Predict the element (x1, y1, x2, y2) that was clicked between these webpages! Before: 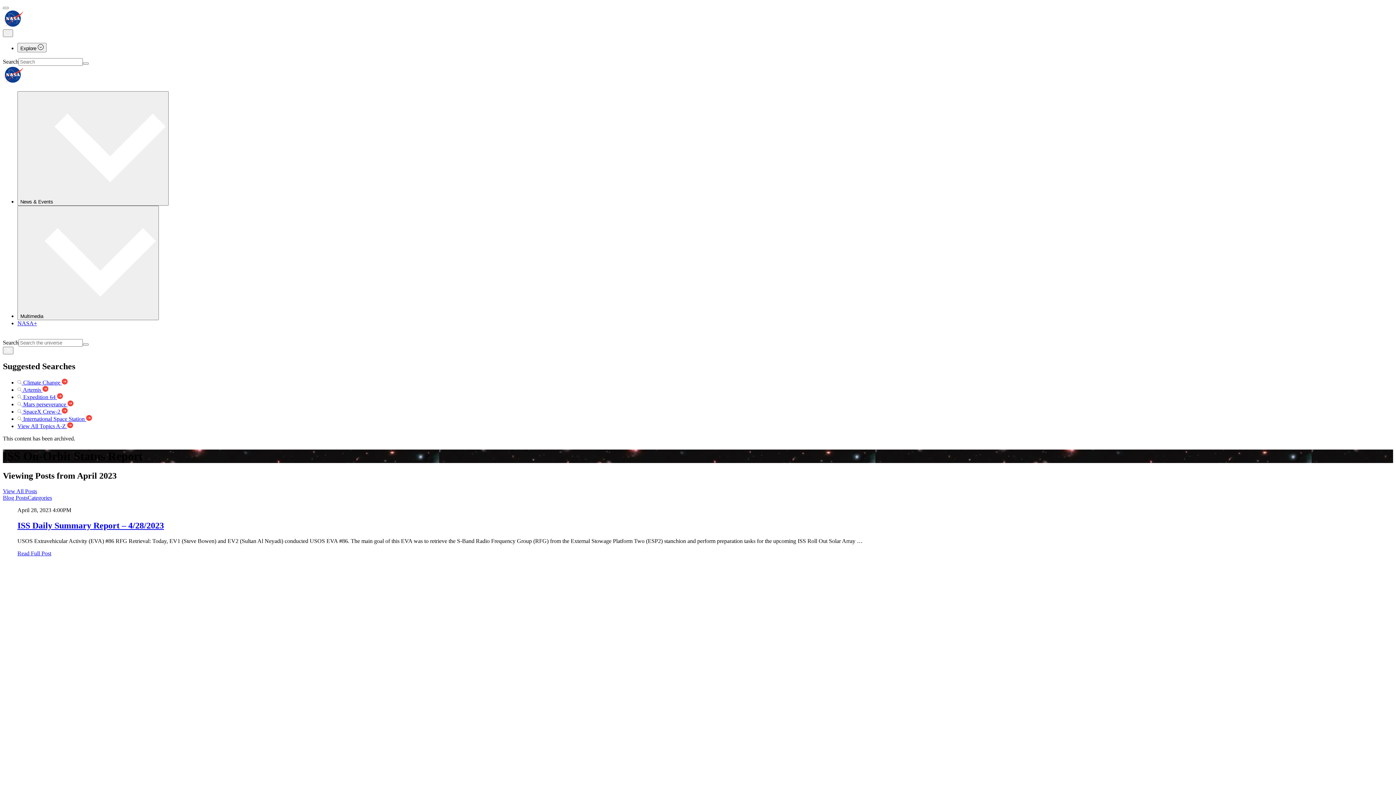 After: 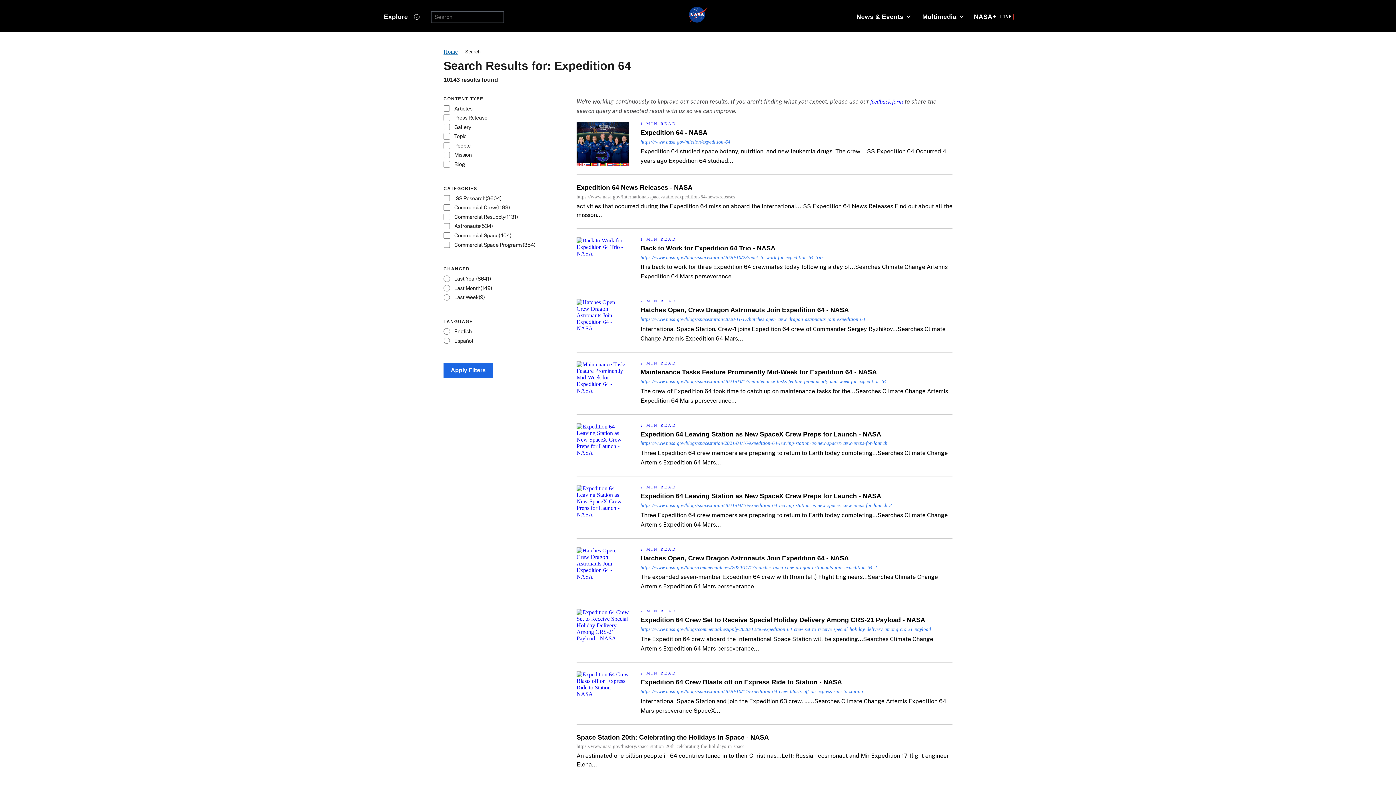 Action: bbox: (17, 394, 62, 400) label:  Expedition 64 